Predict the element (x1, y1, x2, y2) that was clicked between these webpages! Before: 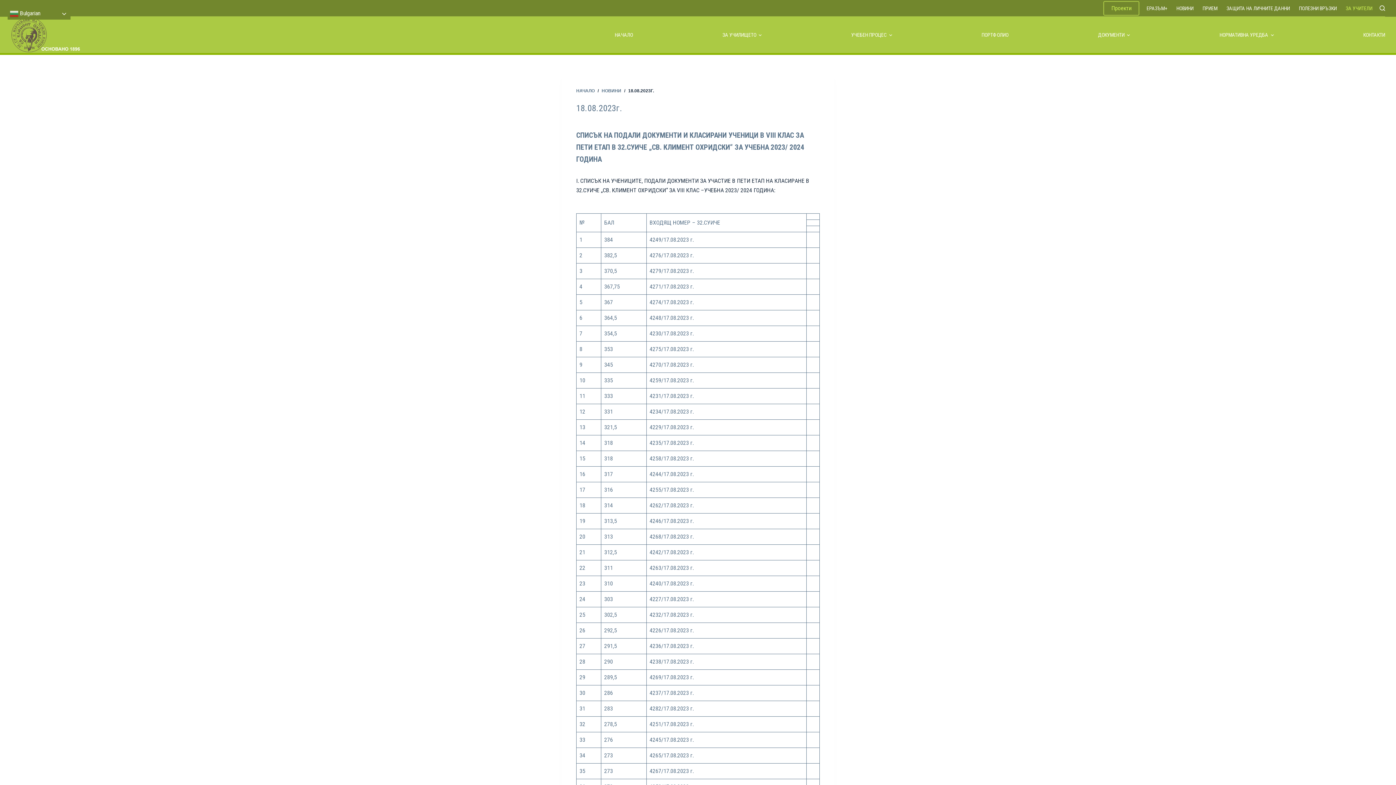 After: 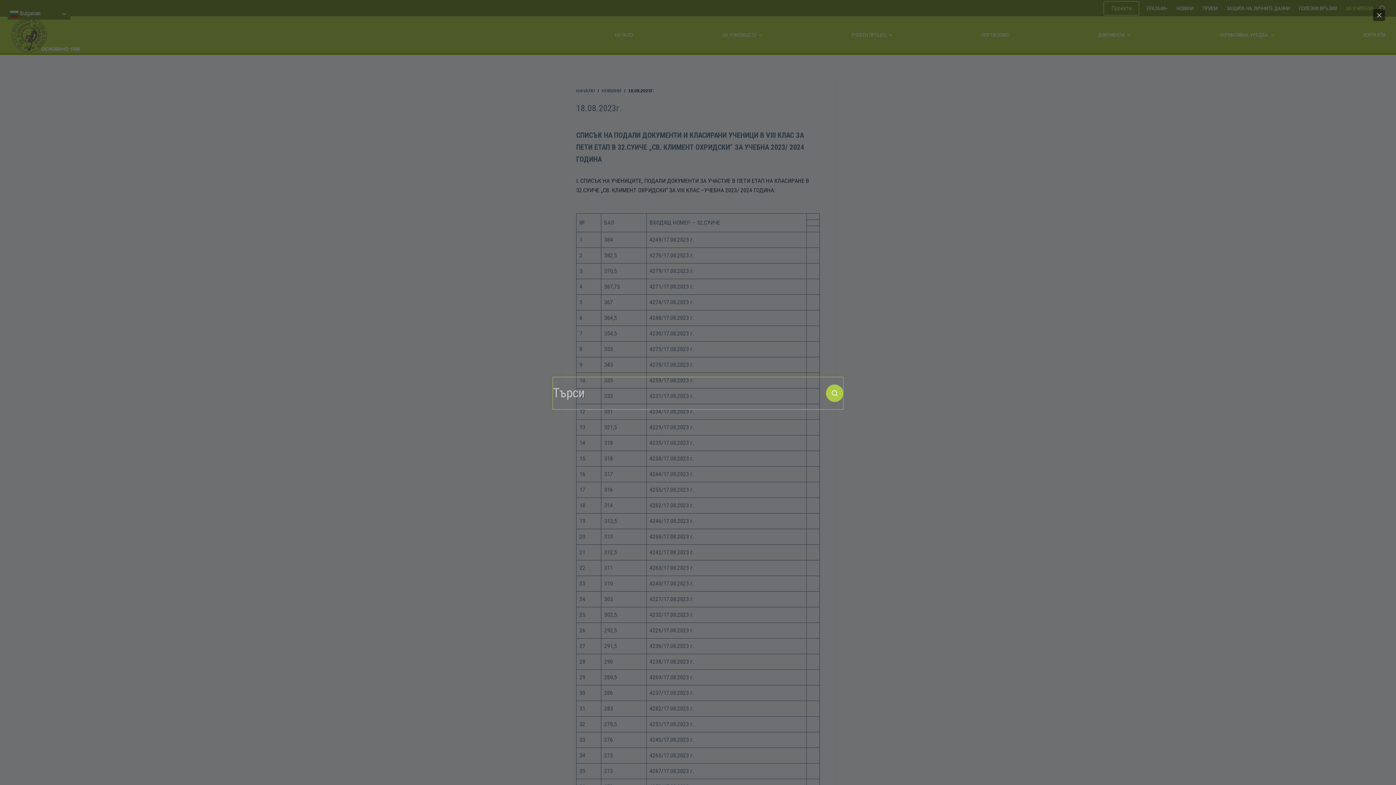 Action: label: Search bbox: (1380, 5, 1385, 10)